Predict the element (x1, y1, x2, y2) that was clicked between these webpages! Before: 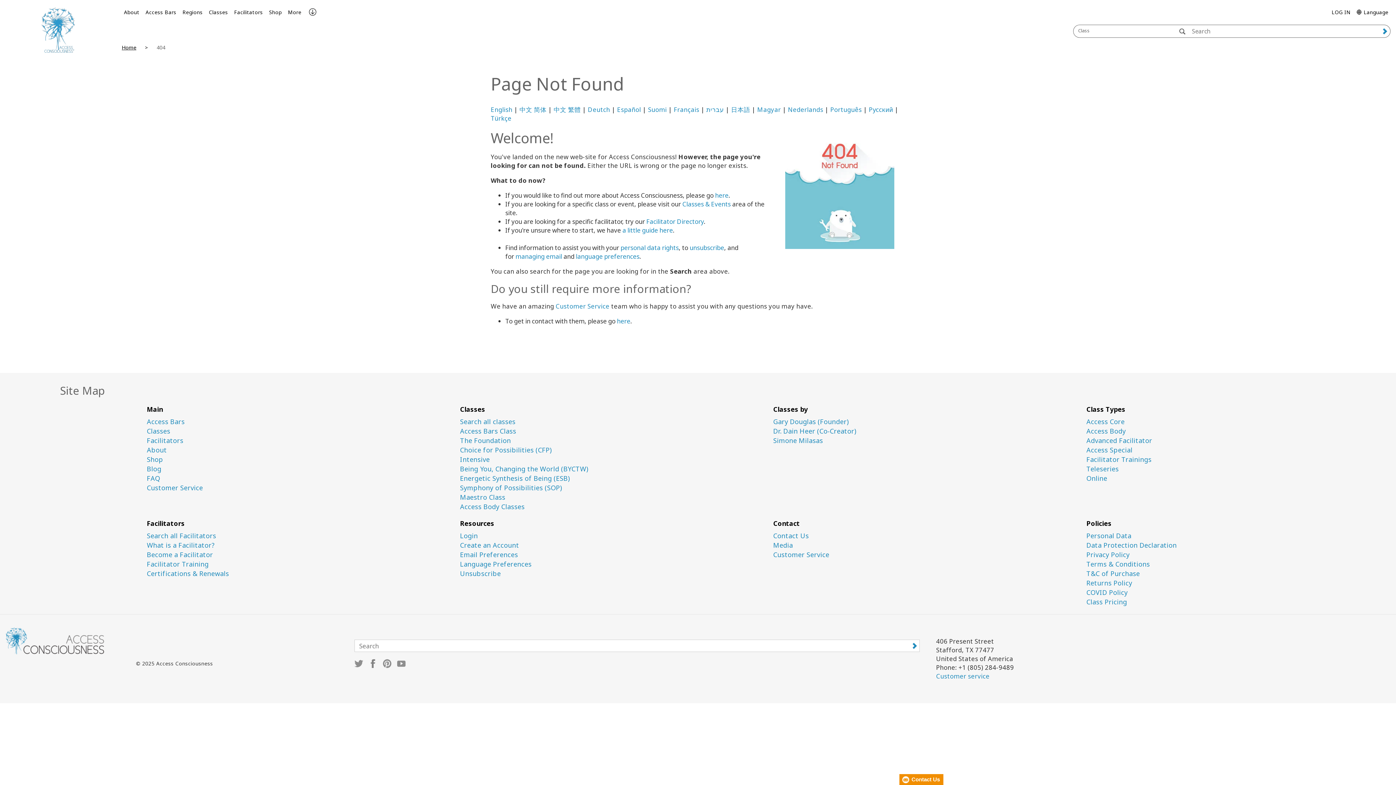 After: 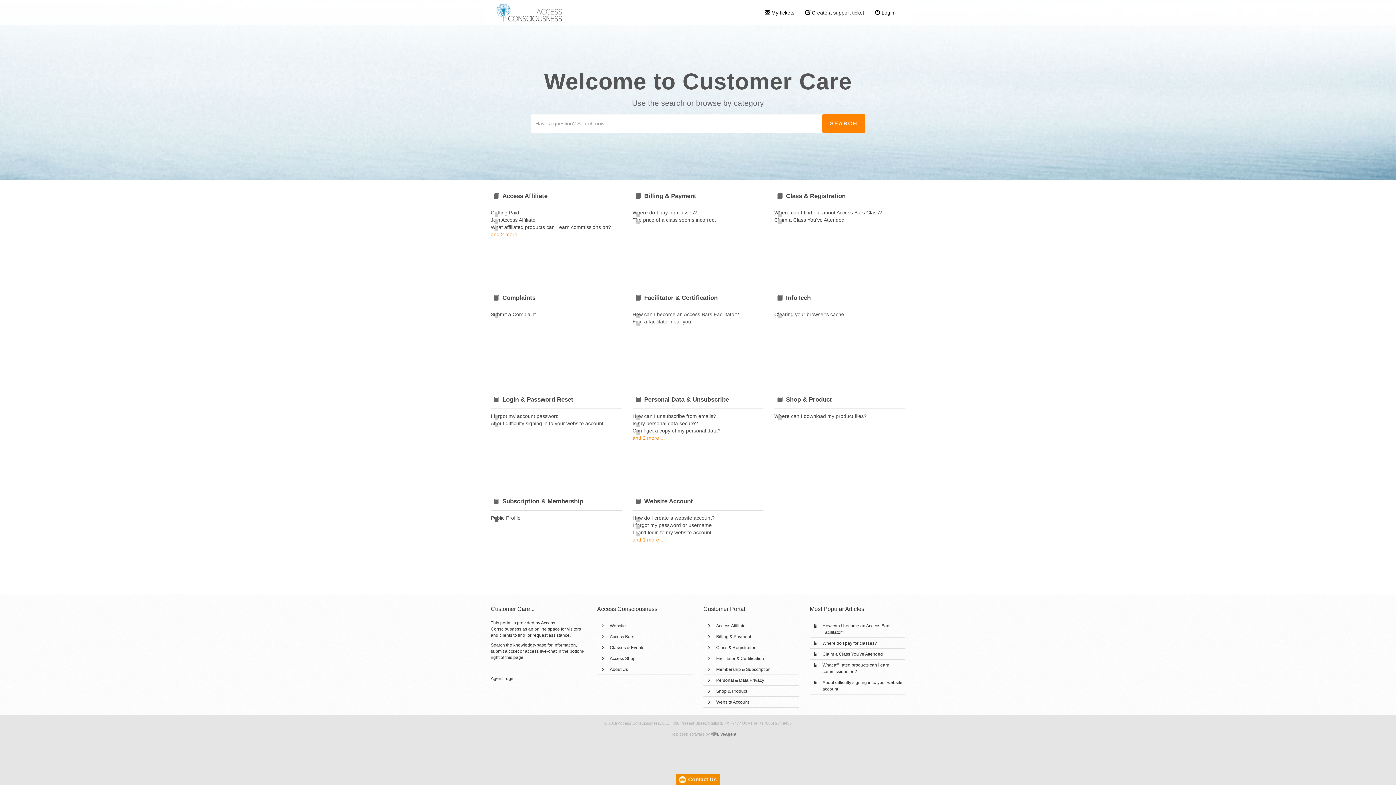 Action: bbox: (936, 672, 989, 680) label: Customer service